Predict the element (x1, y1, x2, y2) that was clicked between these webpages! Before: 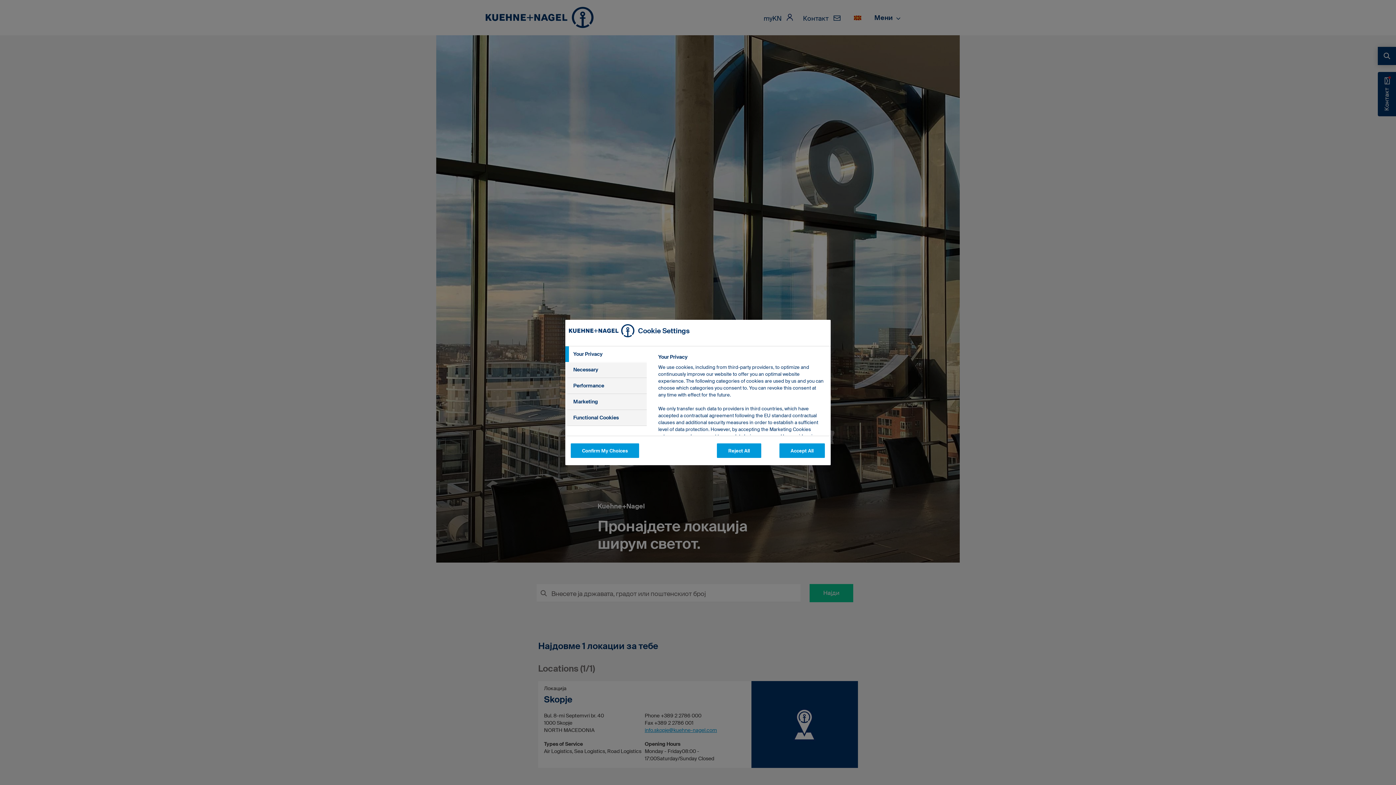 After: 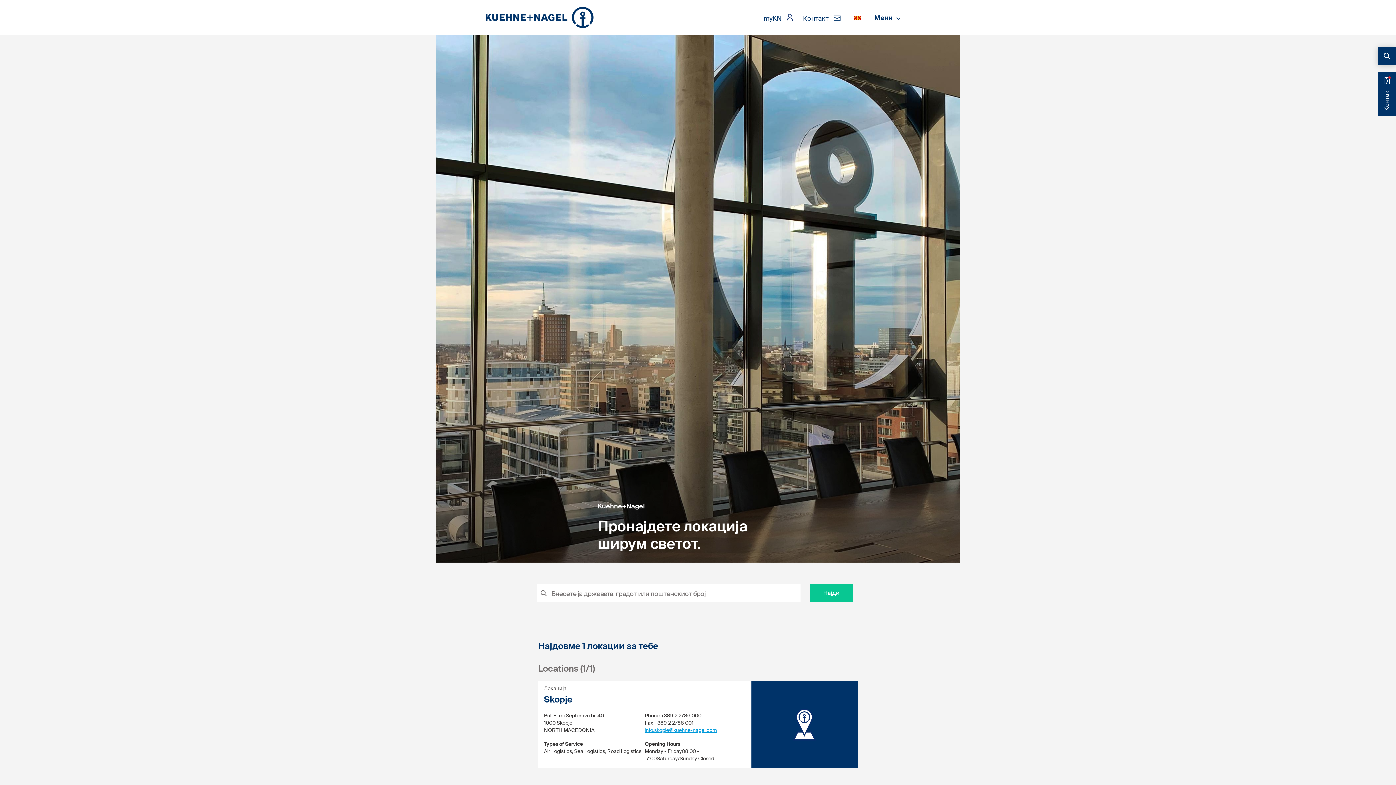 Action: bbox: (717, 443, 761, 458) label: Reject All